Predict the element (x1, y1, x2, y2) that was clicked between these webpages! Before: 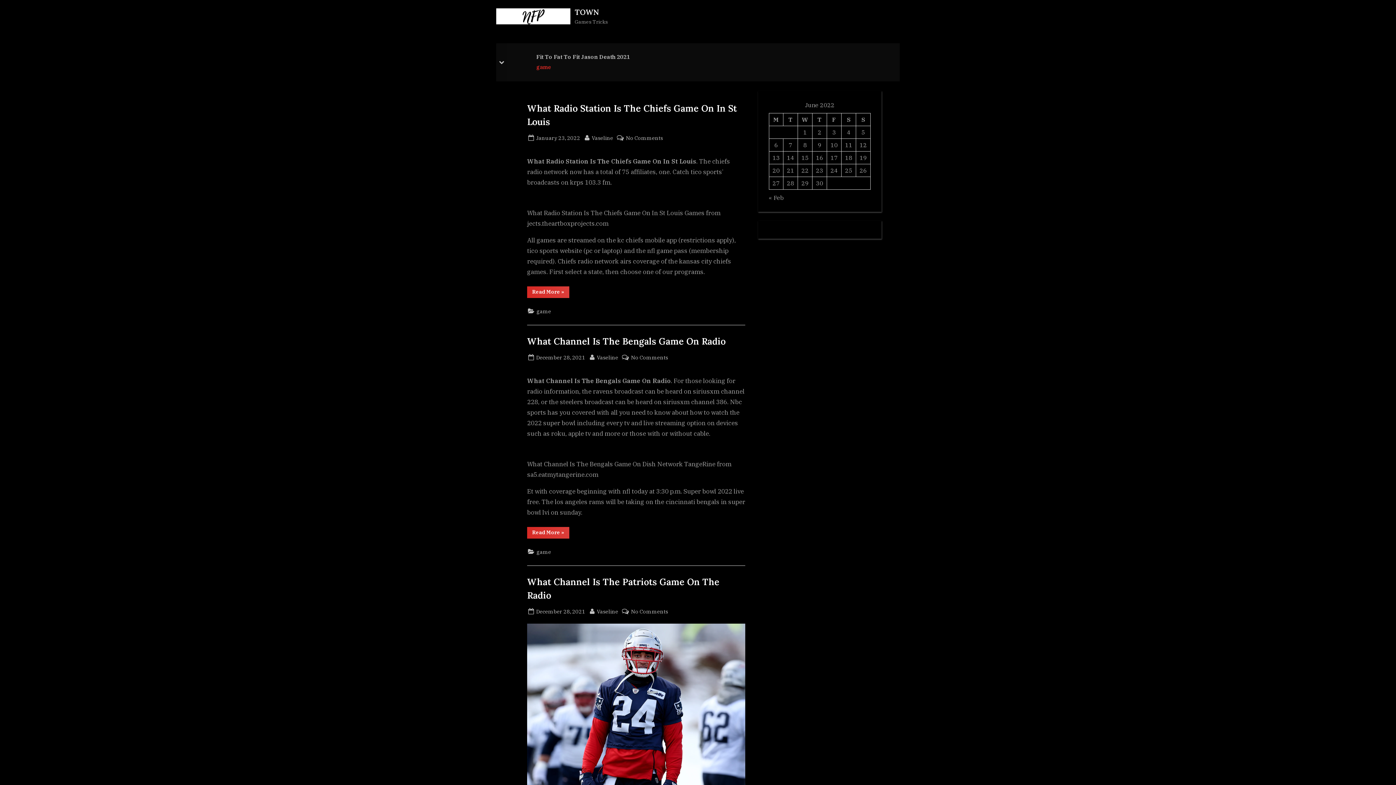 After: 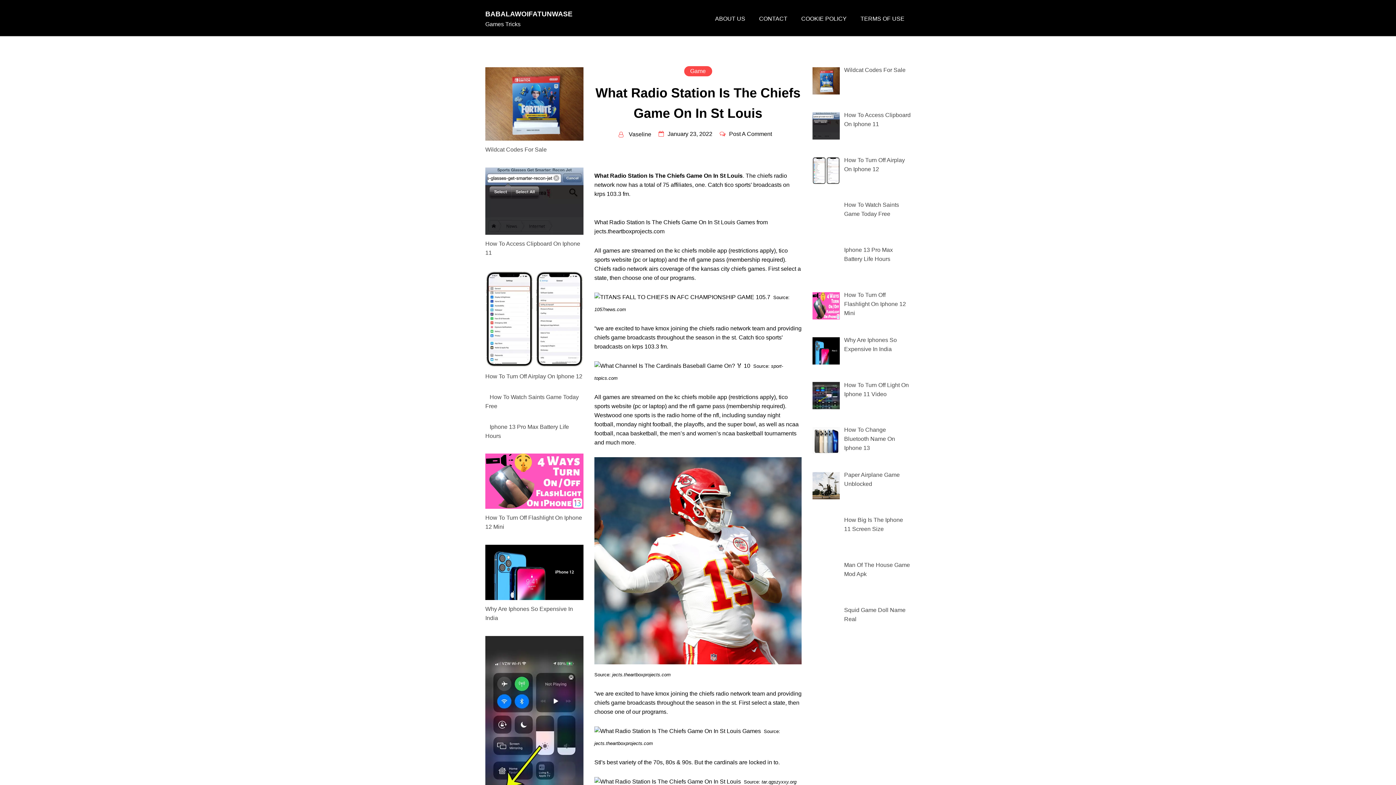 Action: label: Posted on
January 23, 2022 bbox: (536, 133, 580, 142)